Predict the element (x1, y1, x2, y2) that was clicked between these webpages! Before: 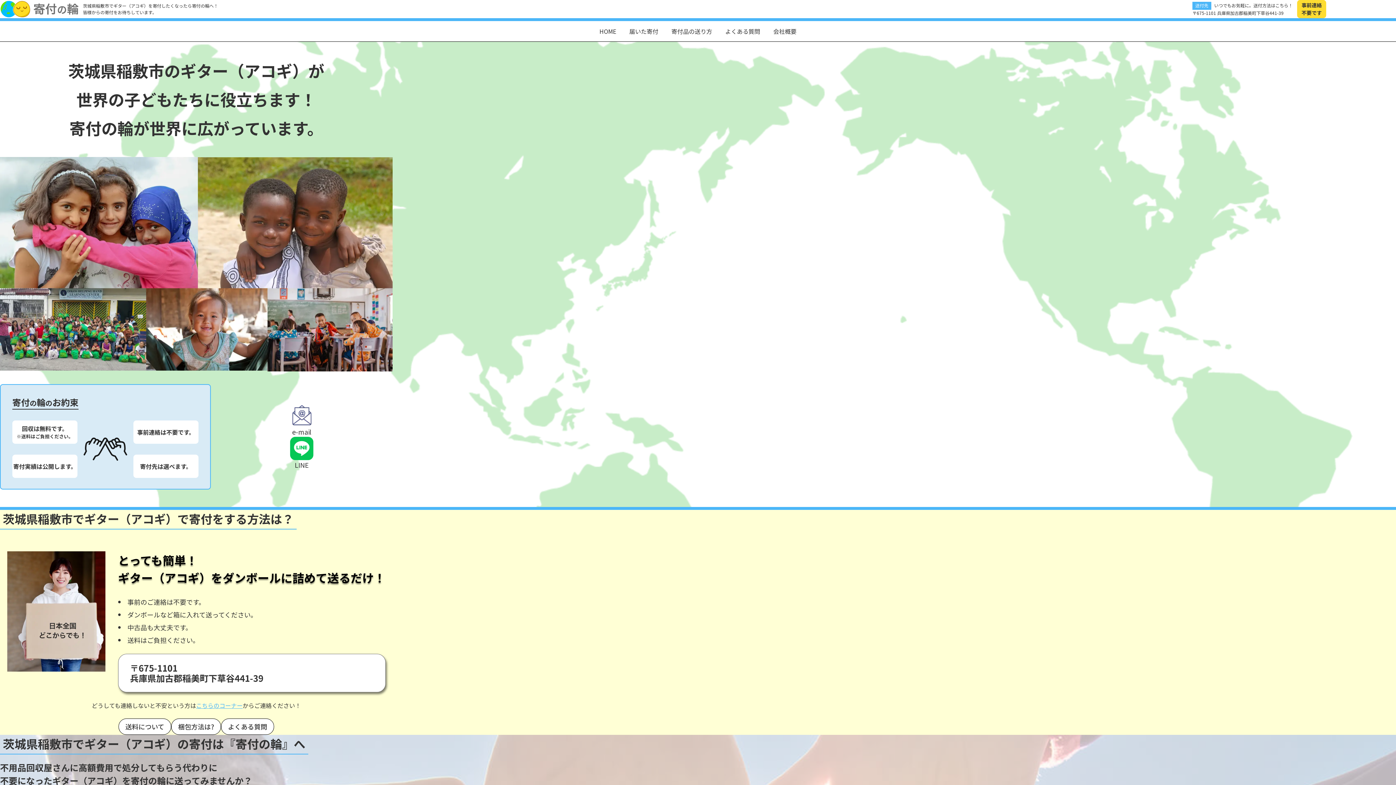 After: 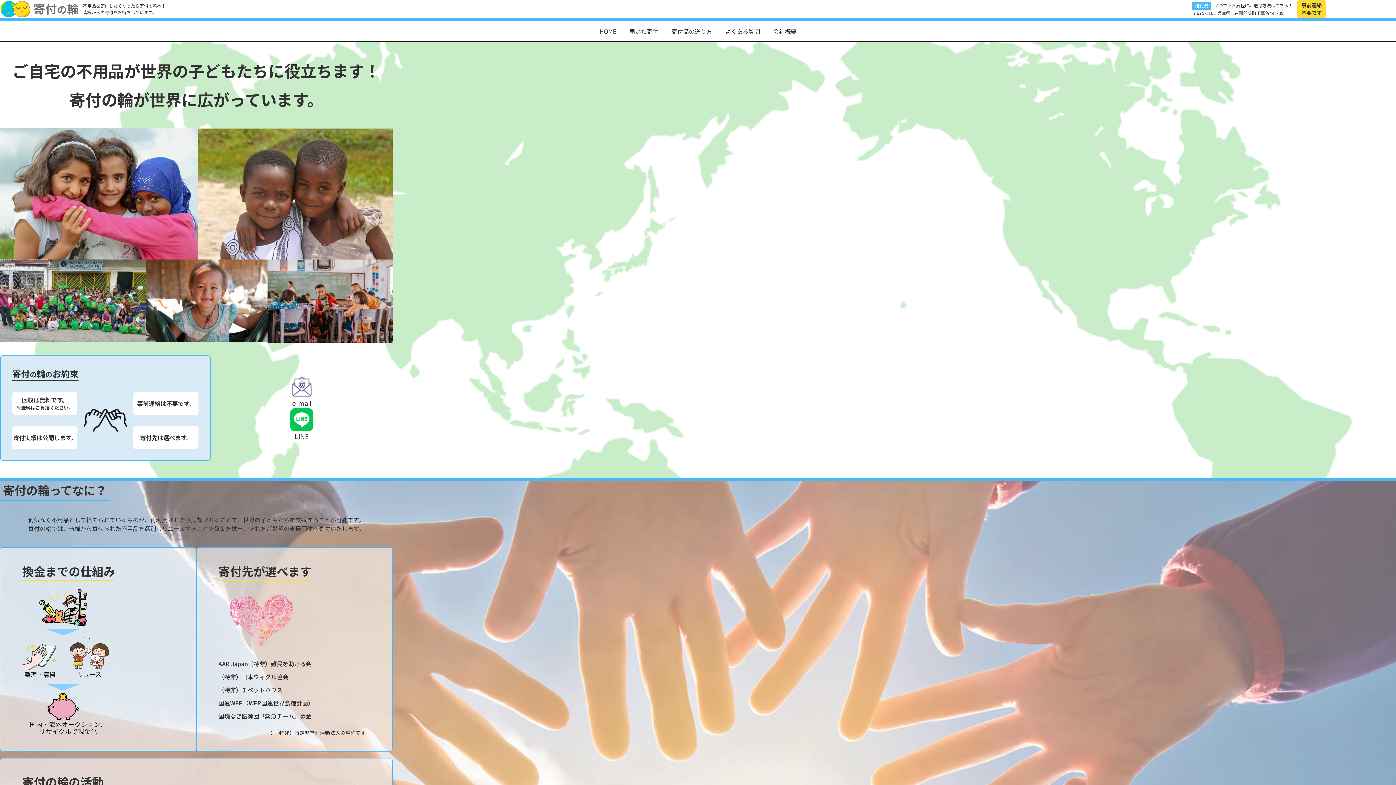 Action: bbox: (0, 0, 78, 17)